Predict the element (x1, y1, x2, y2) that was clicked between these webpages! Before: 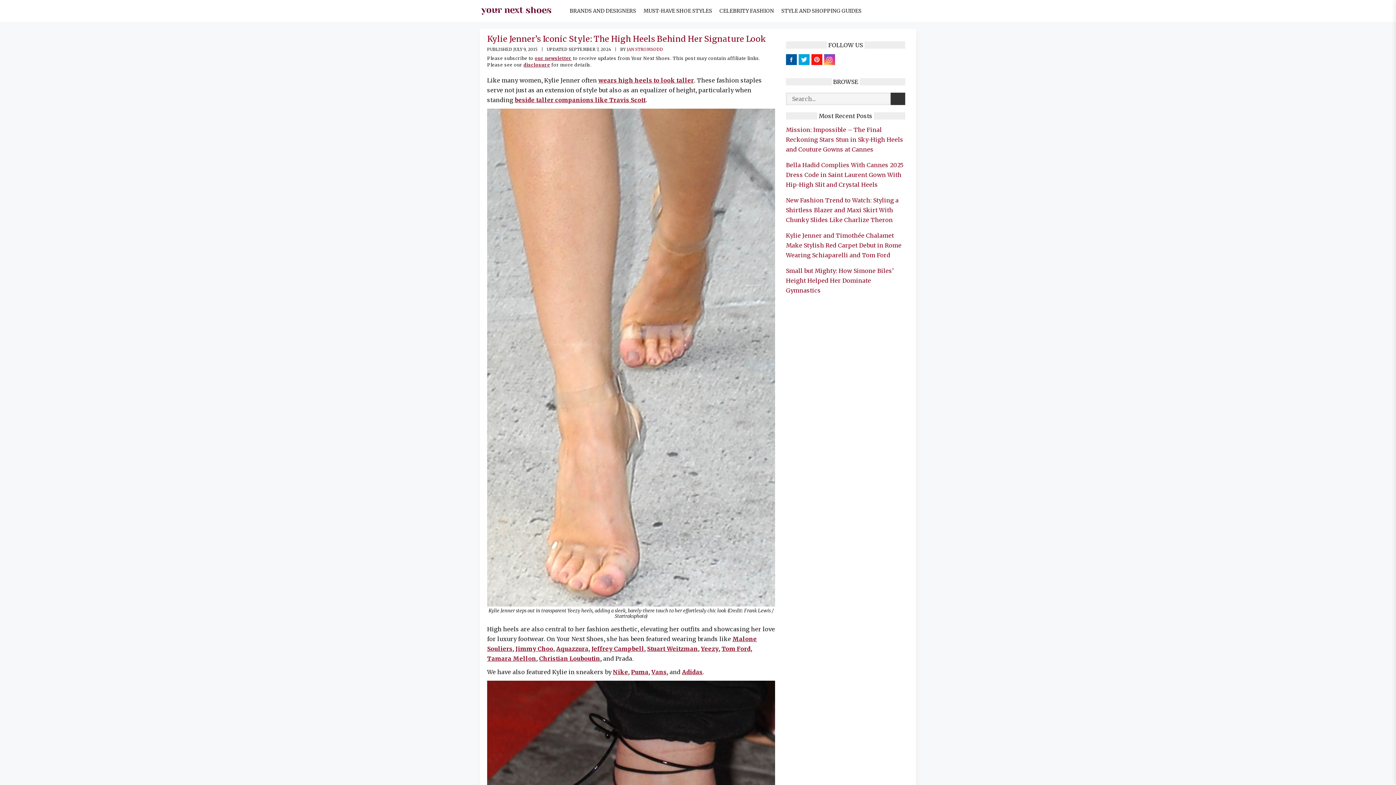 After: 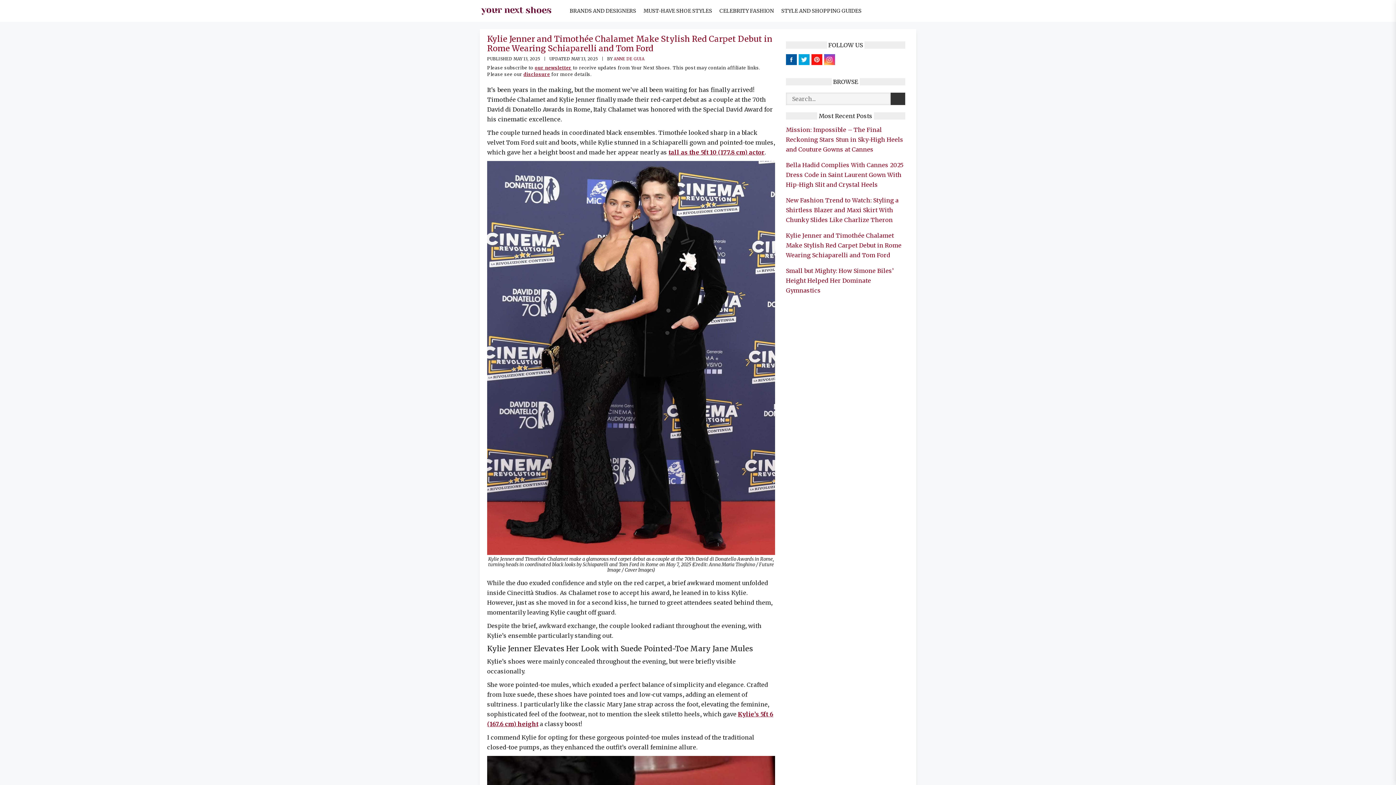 Action: bbox: (786, 232, 901, 258) label: Kylie Jenner and Timothée Chalamet Make Stylish Red Carpet Debut in Rome Wearing Schiaparelli and Tom Ford